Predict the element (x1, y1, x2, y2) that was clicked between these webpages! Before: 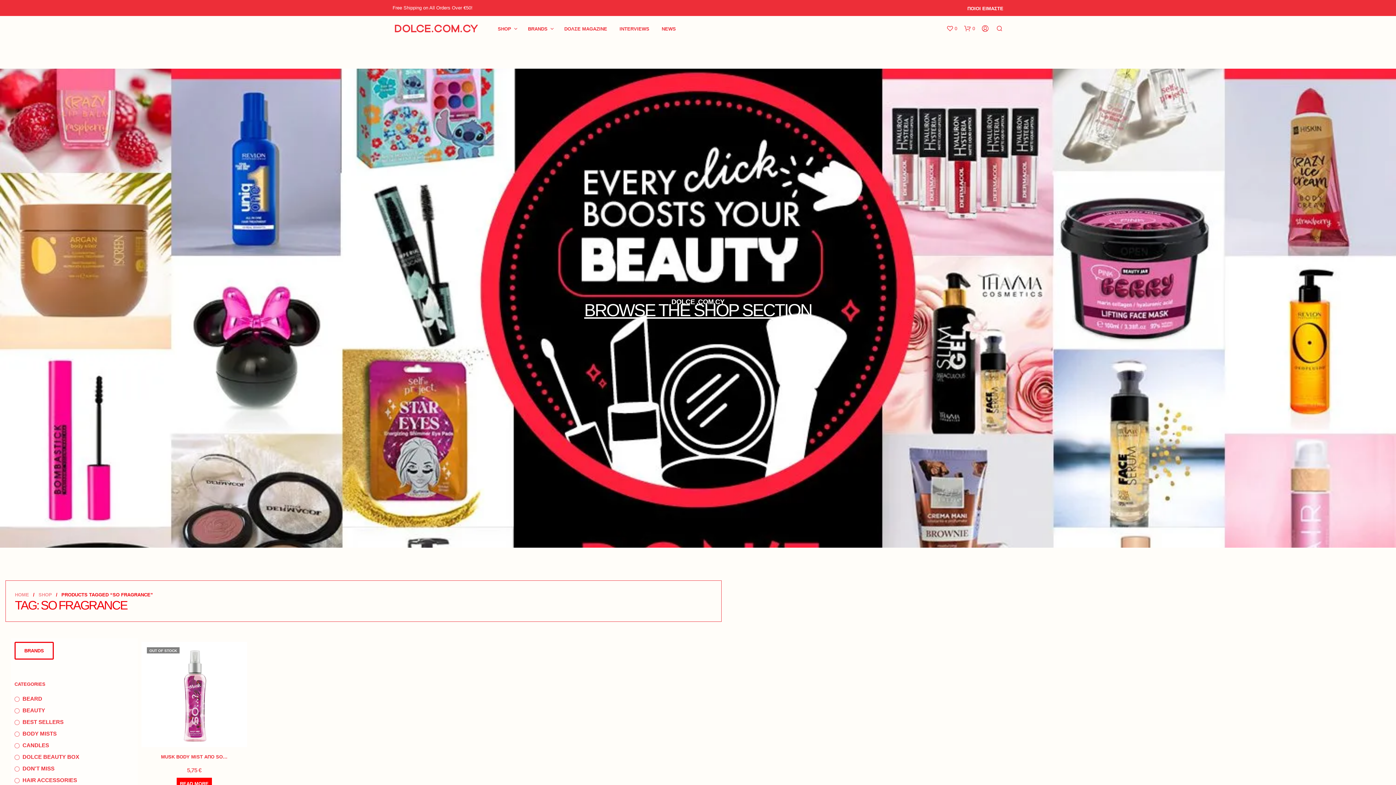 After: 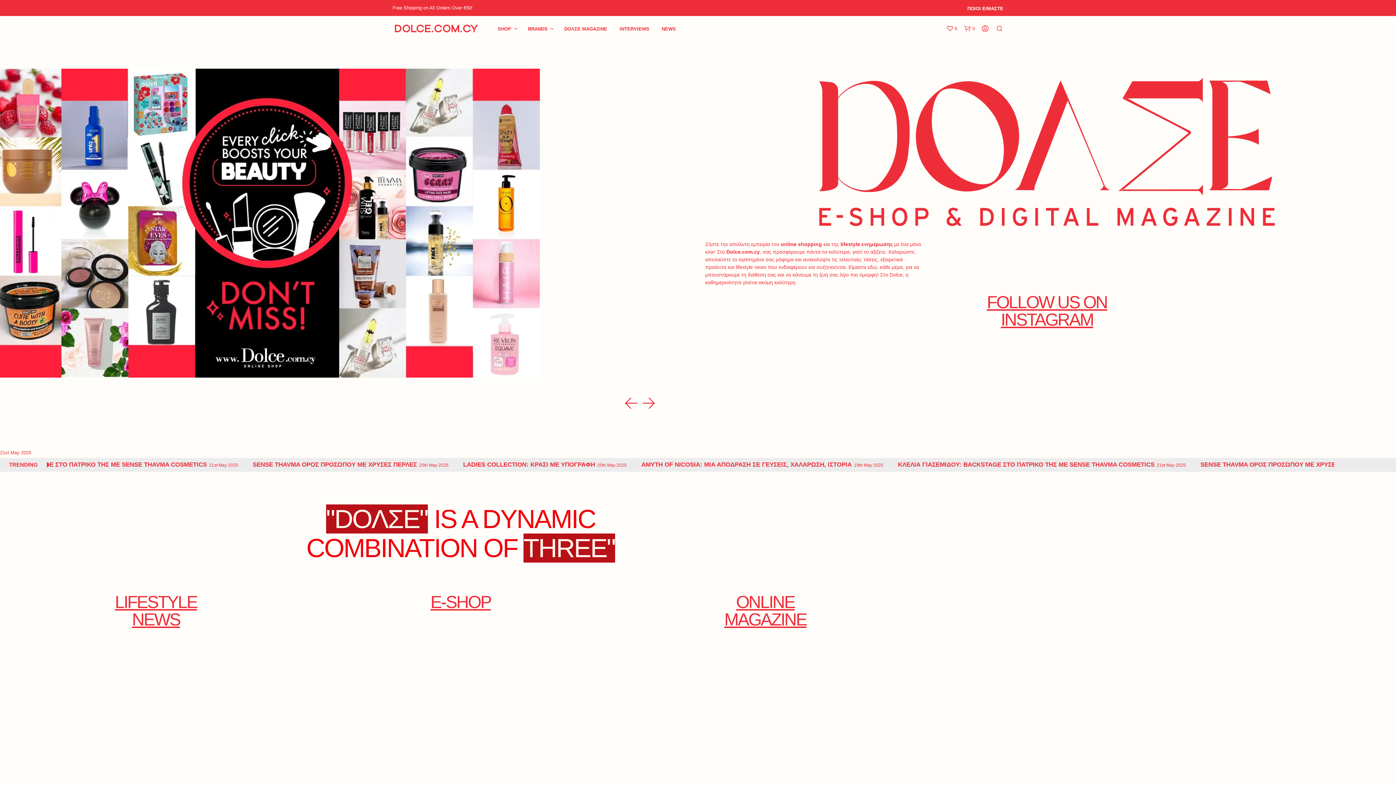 Action: bbox: (392, 25, 479, 31)